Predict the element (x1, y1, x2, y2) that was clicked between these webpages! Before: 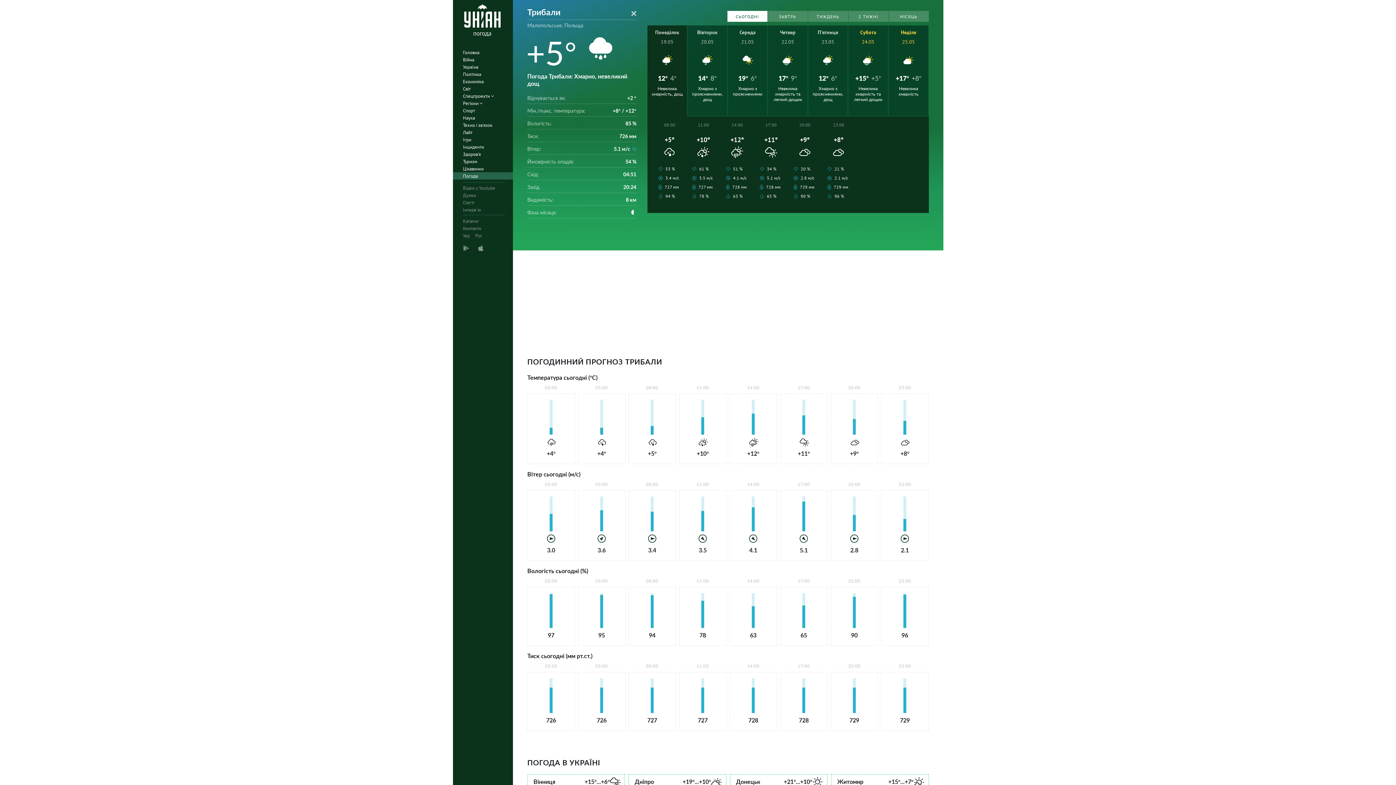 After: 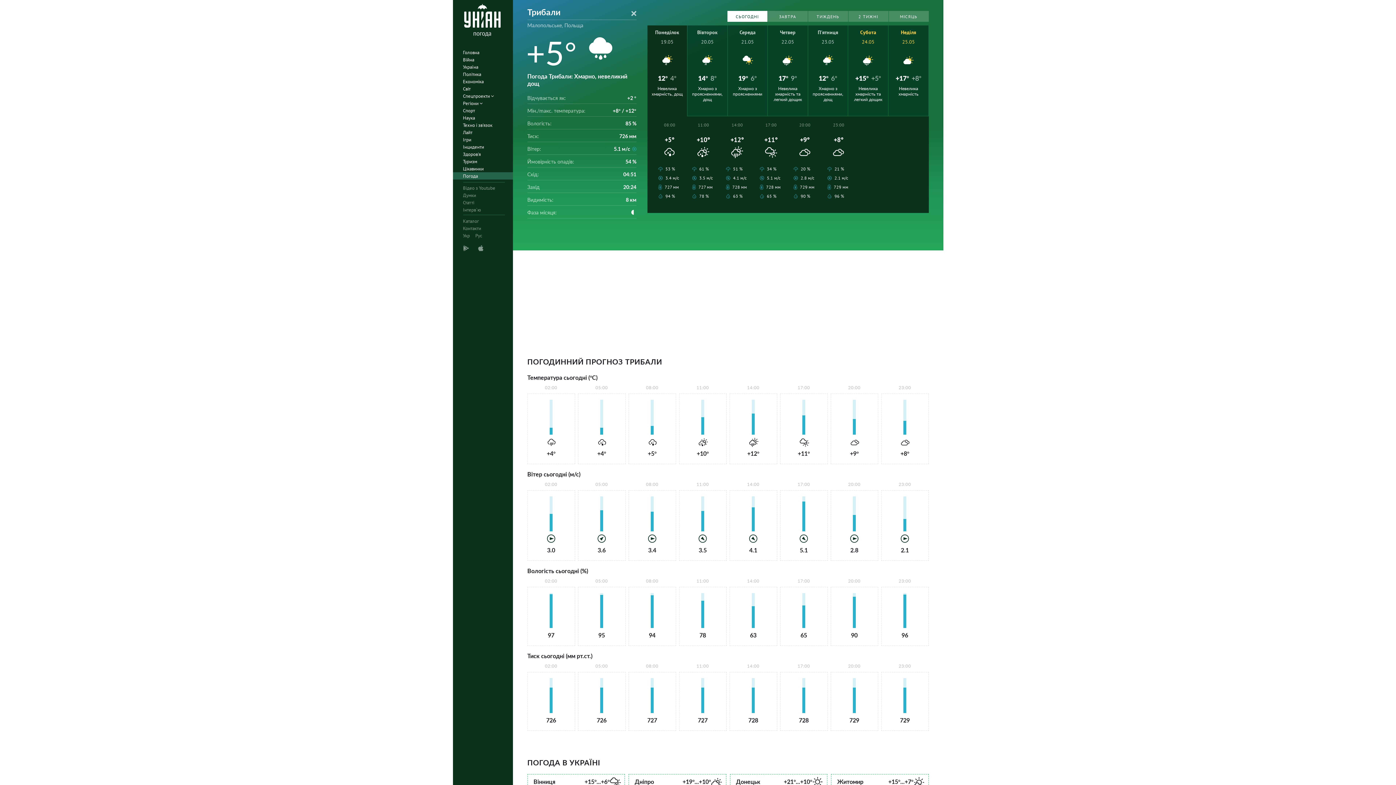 Action: bbox: (647, 25, 687, 116) label: Понеділок
19.05
12°
4°
Невелика хмарність, дощ